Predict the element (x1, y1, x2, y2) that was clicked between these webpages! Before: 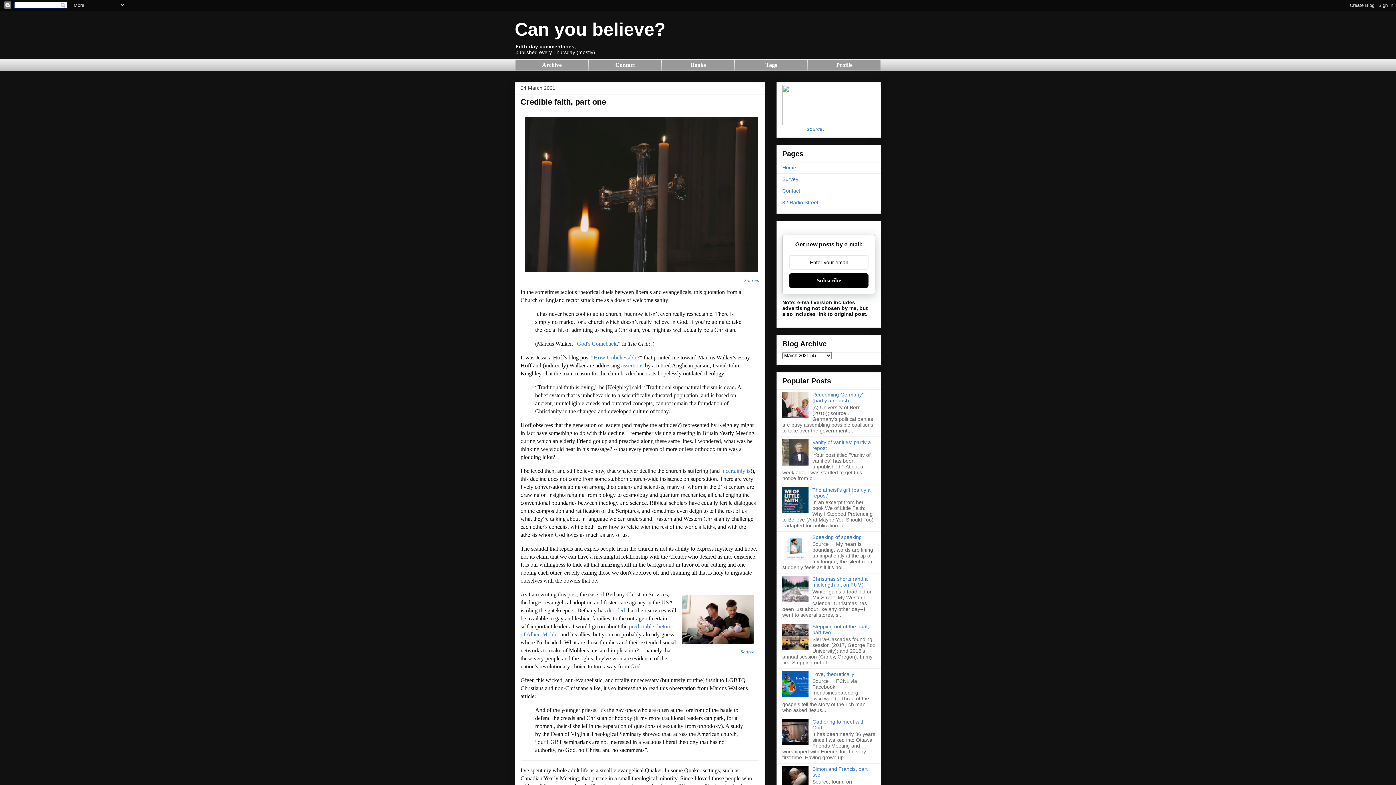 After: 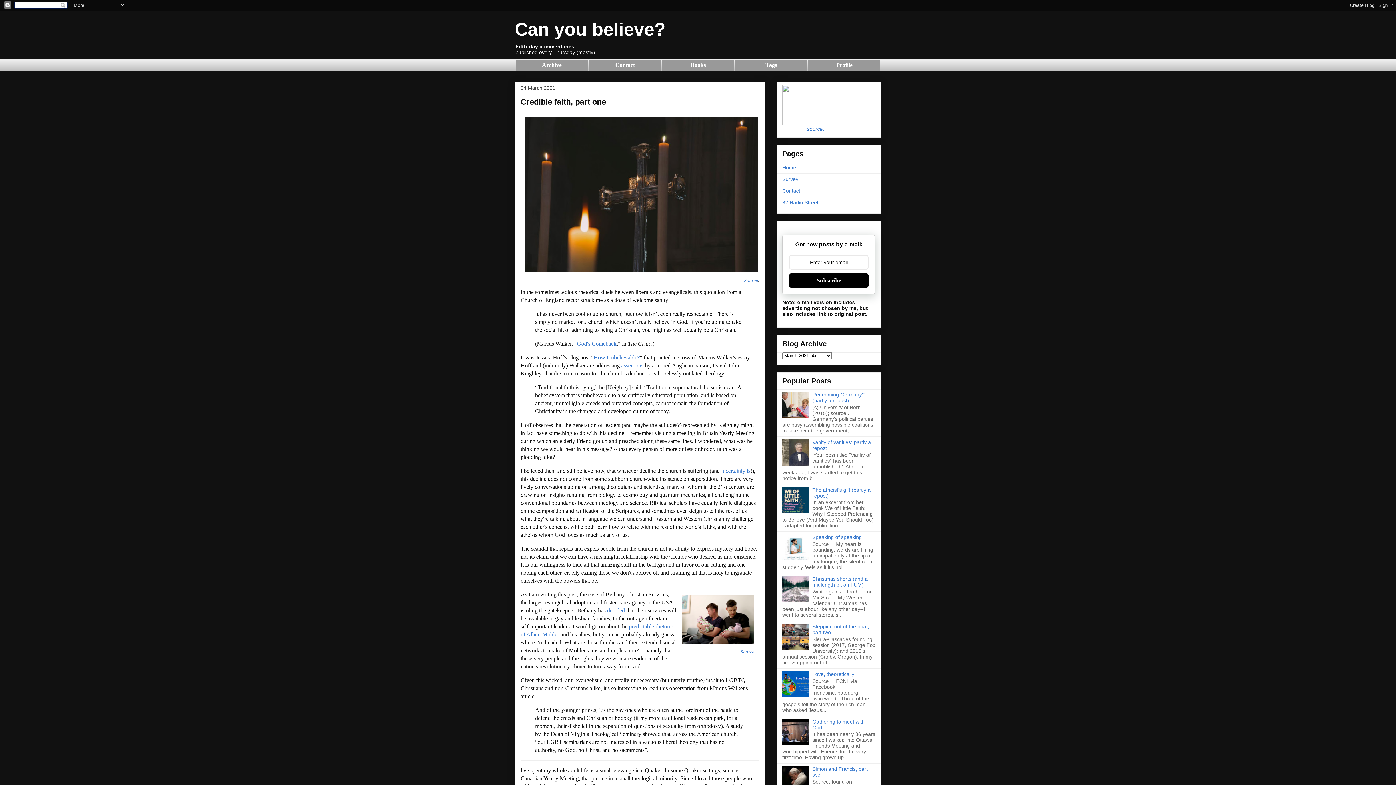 Action: bbox: (782, 693, 810, 698)